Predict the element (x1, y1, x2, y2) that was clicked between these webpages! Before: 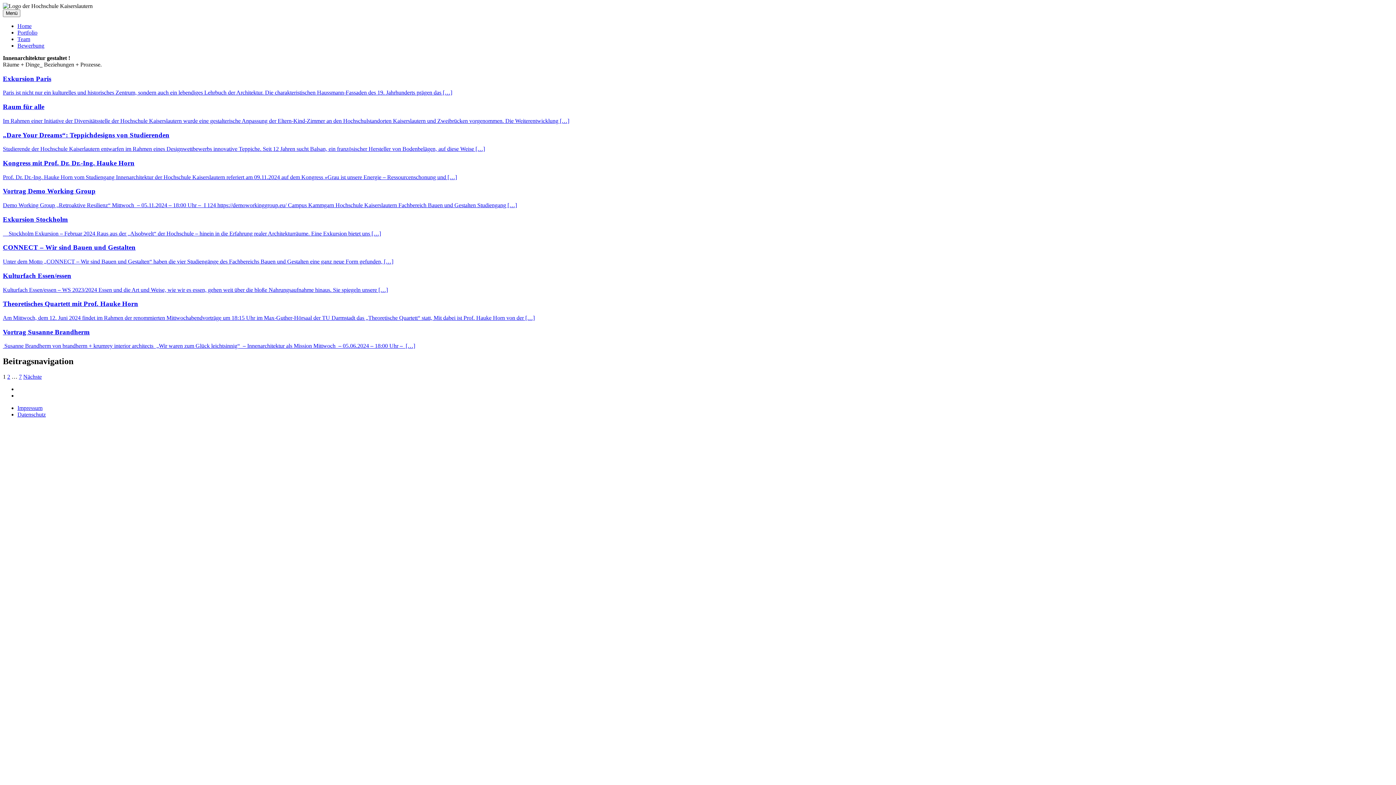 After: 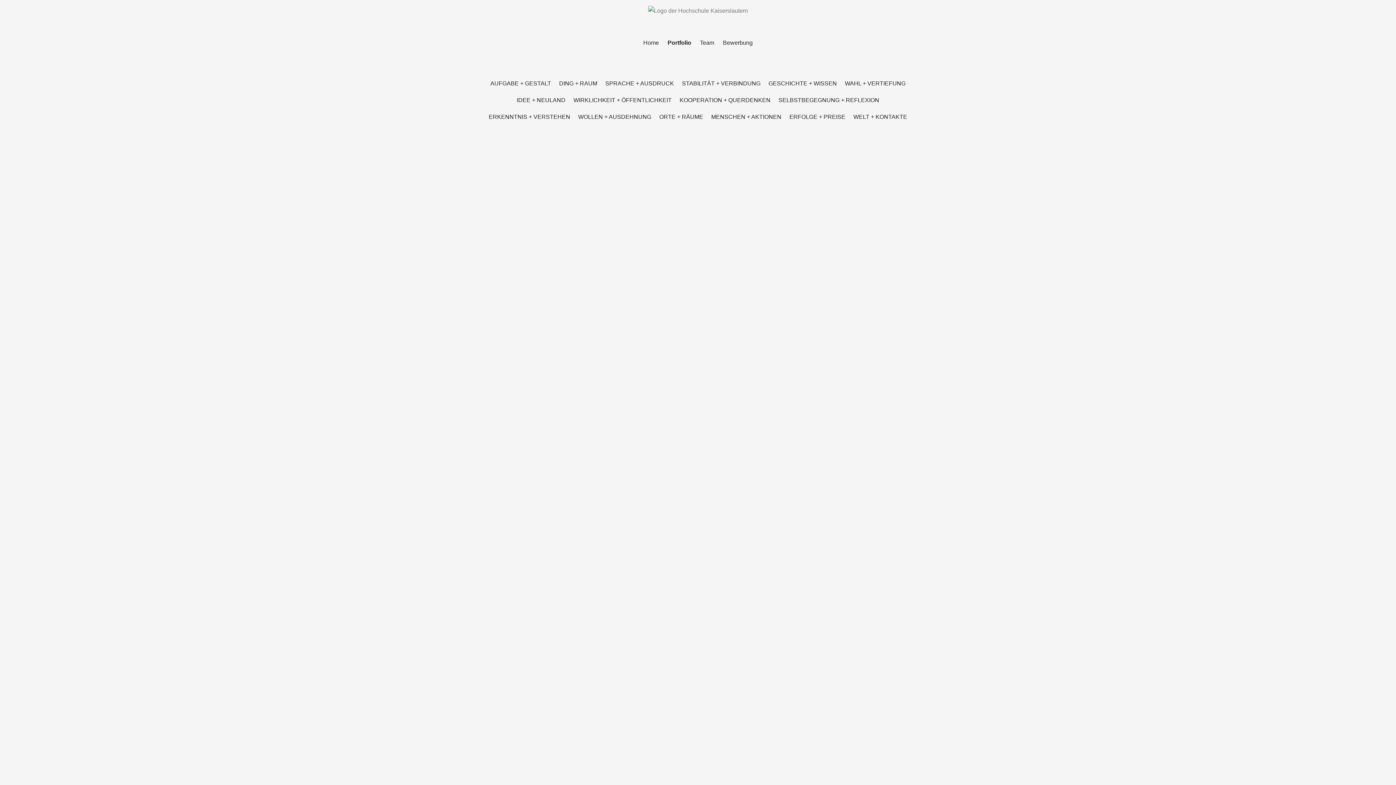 Action: label: Portfolio bbox: (17, 29, 37, 35)